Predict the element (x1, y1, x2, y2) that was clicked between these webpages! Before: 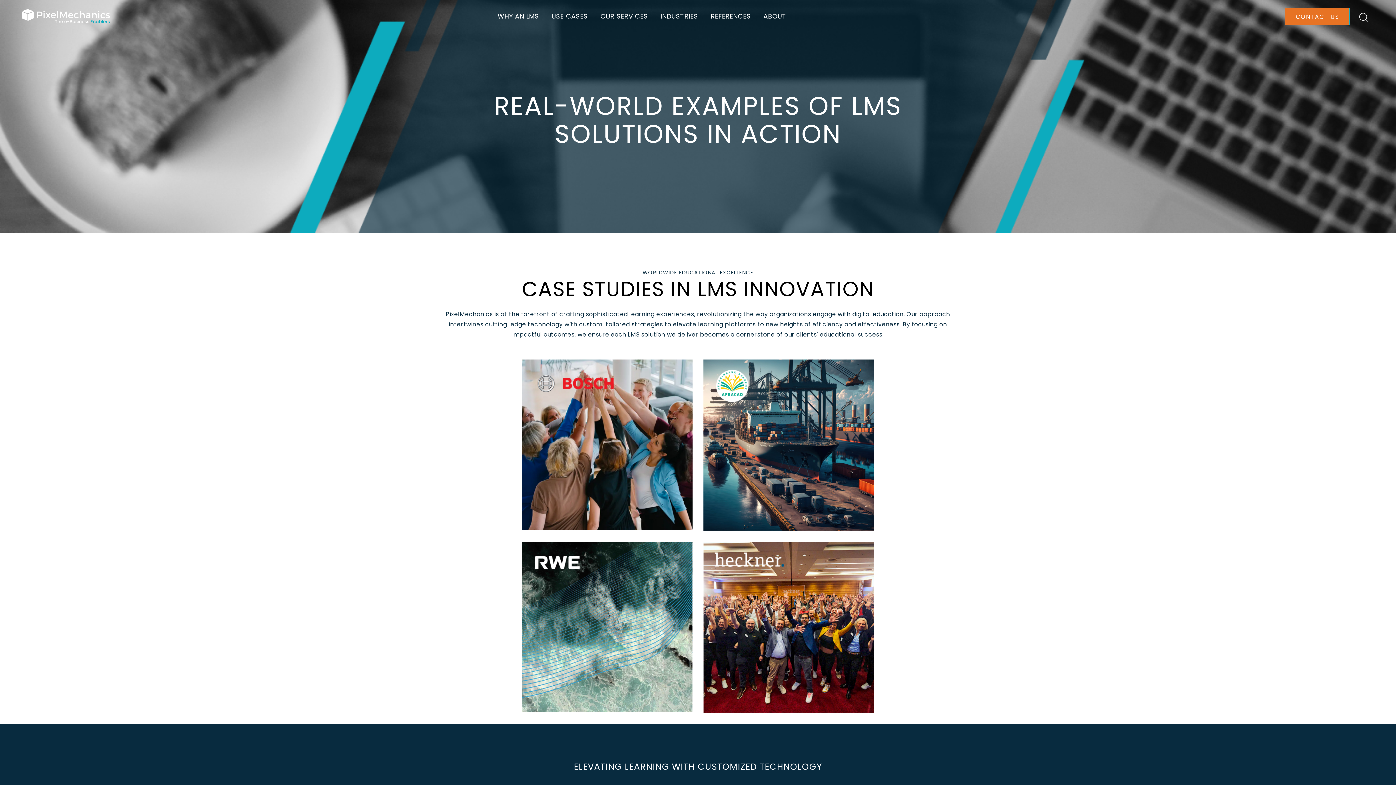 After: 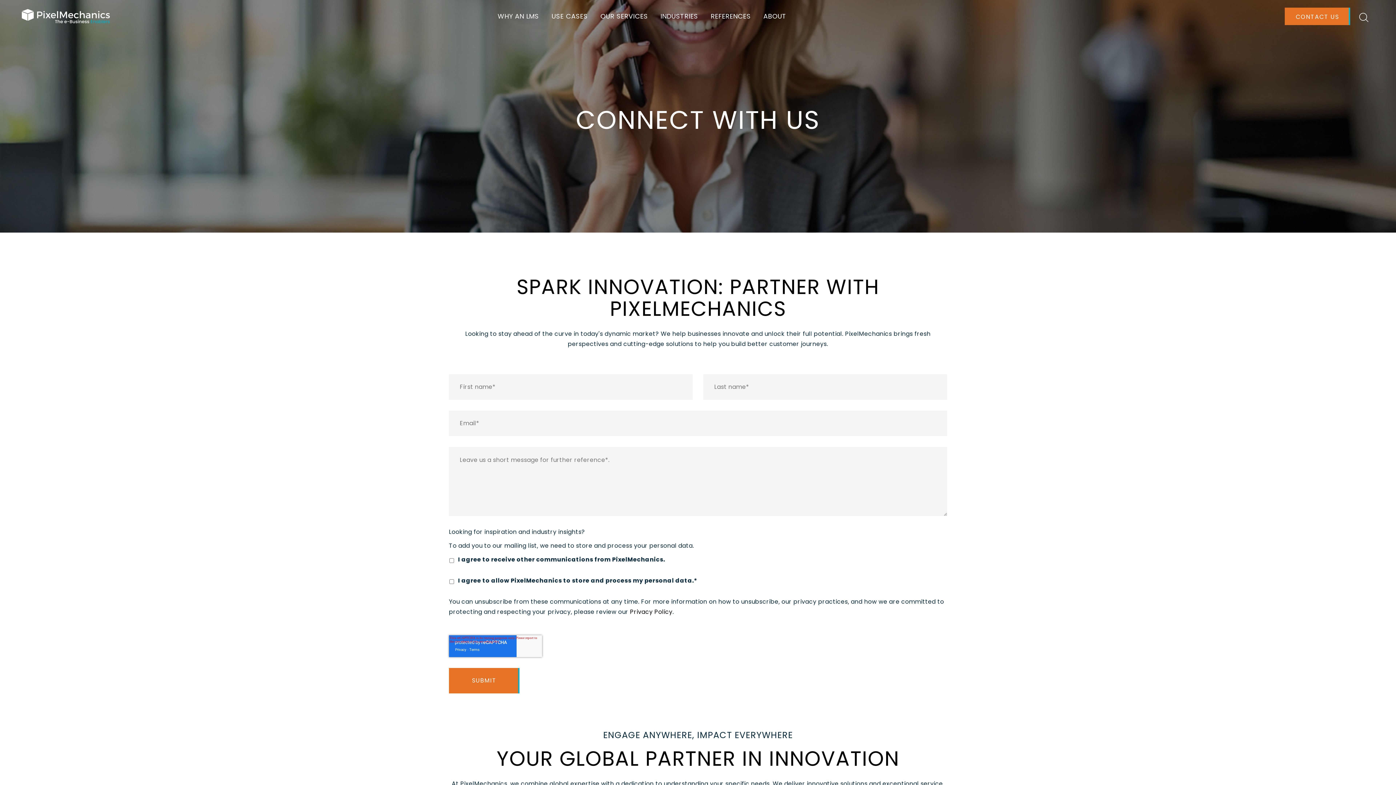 Action: bbox: (1285, 7, 1350, 25) label: CONTACT US